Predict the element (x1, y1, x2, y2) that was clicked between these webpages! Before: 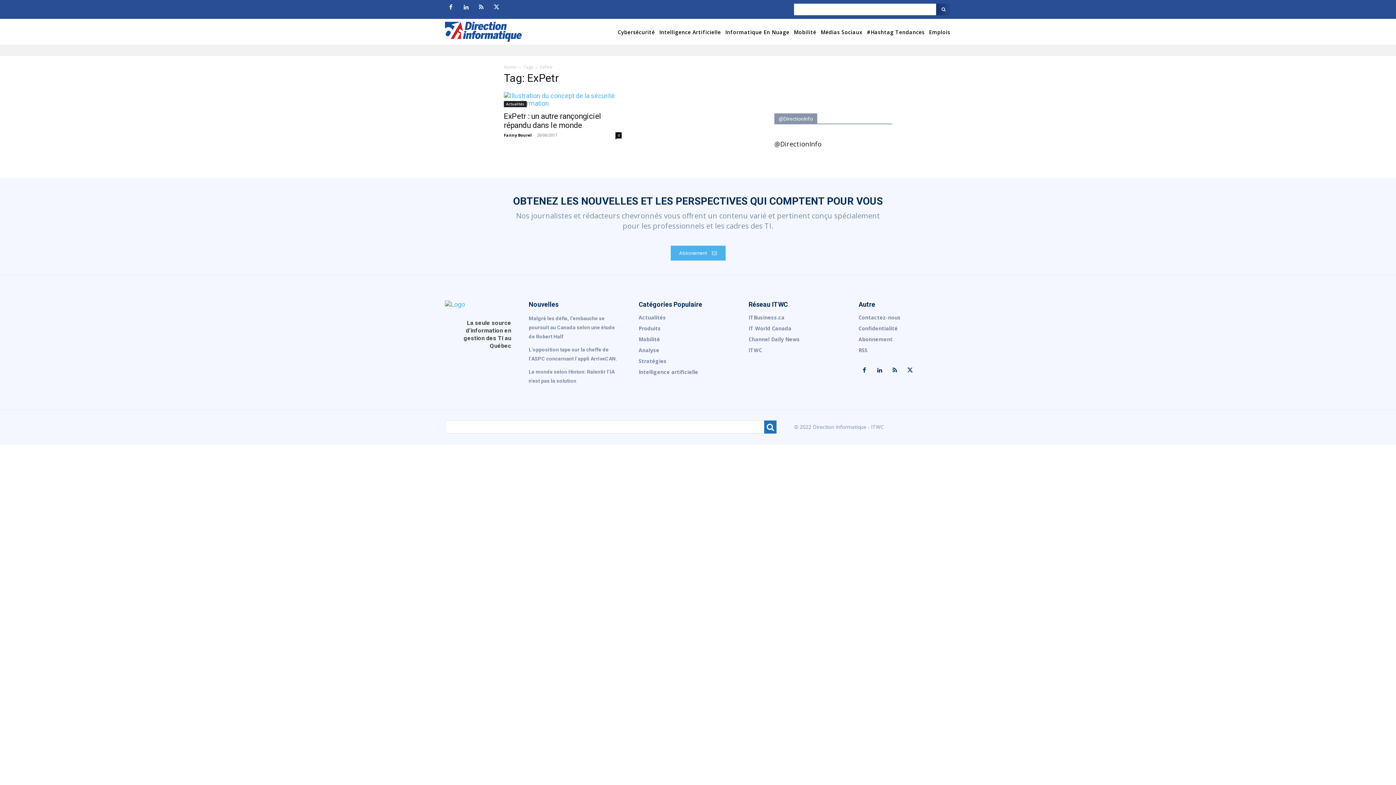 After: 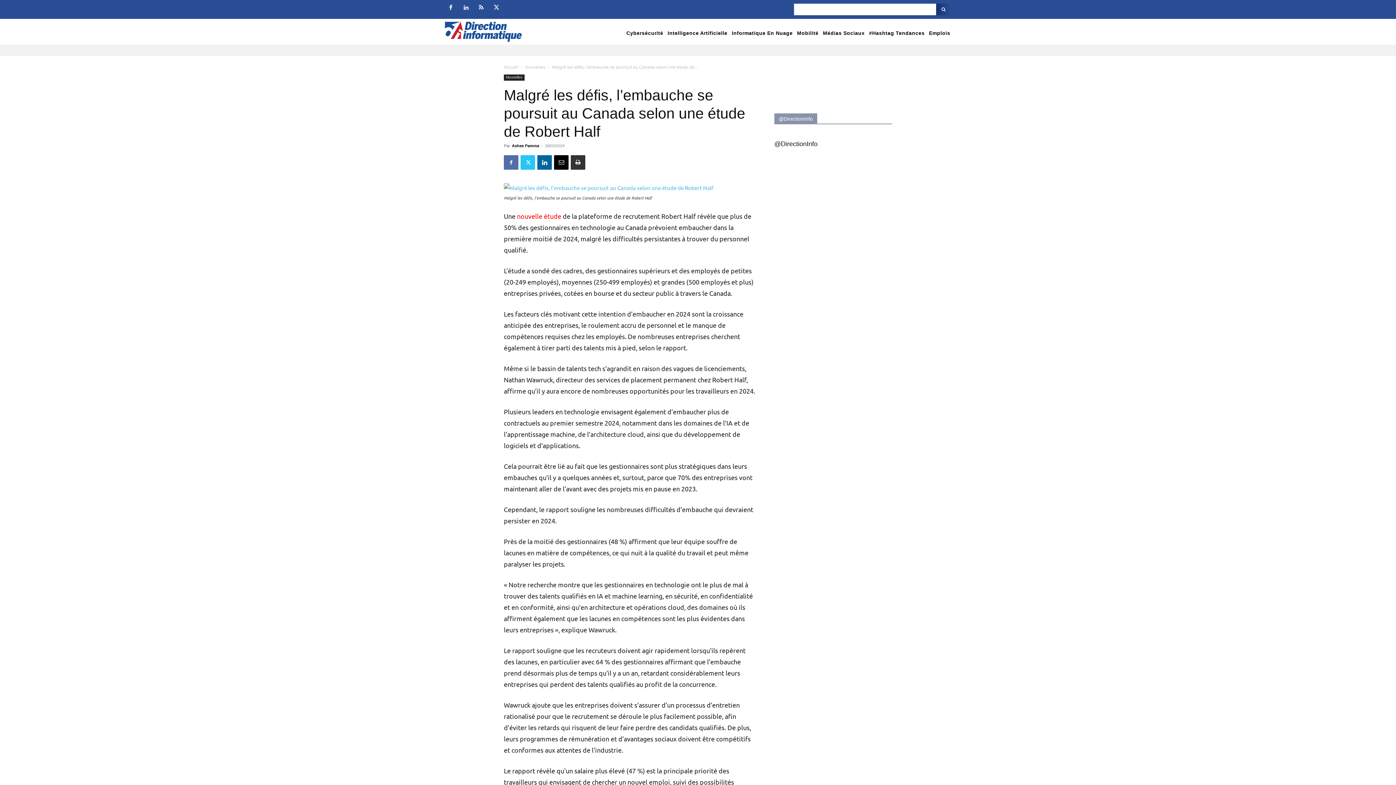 Action: label: Malgré les défis, l’embauche se poursuit au Canada selon une étude de Robert Half bbox: (528, 315, 615, 339)